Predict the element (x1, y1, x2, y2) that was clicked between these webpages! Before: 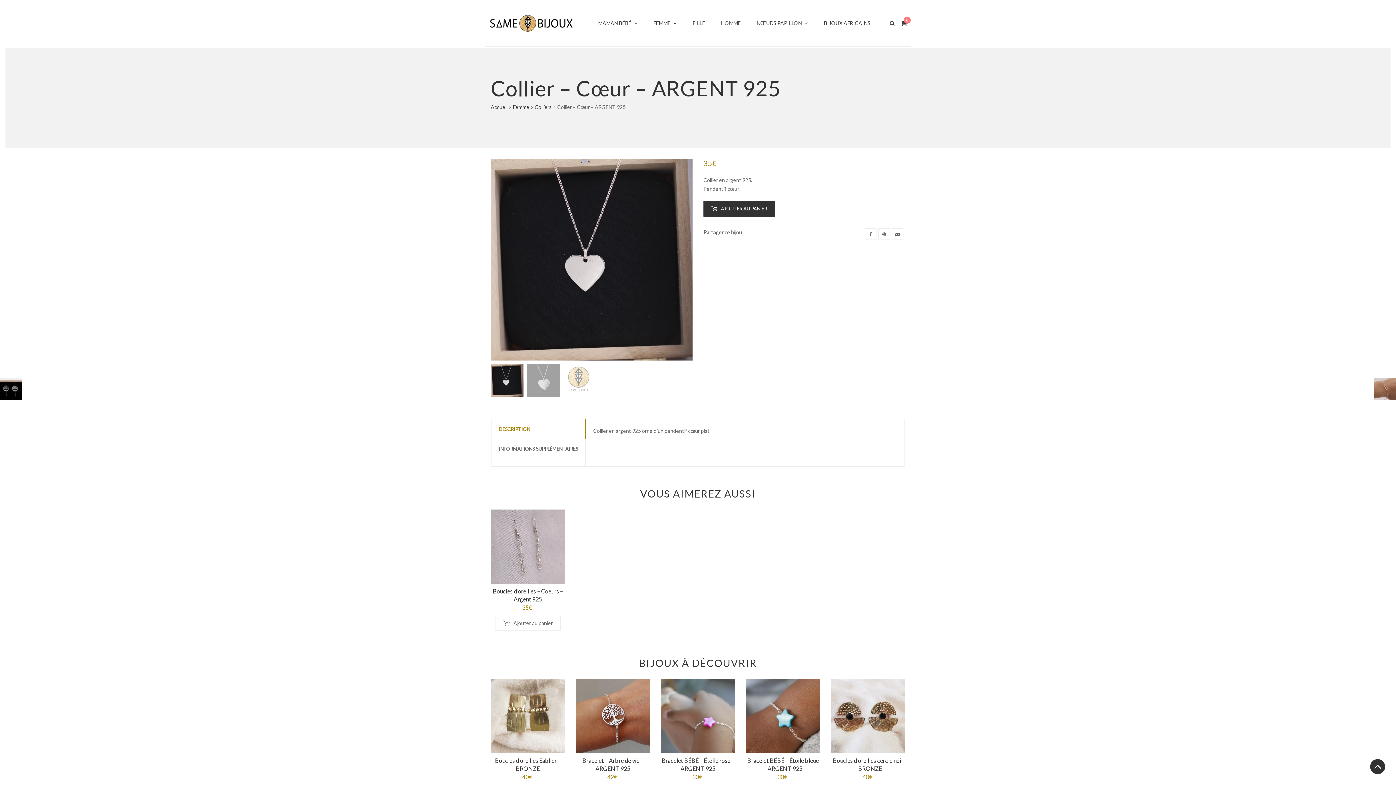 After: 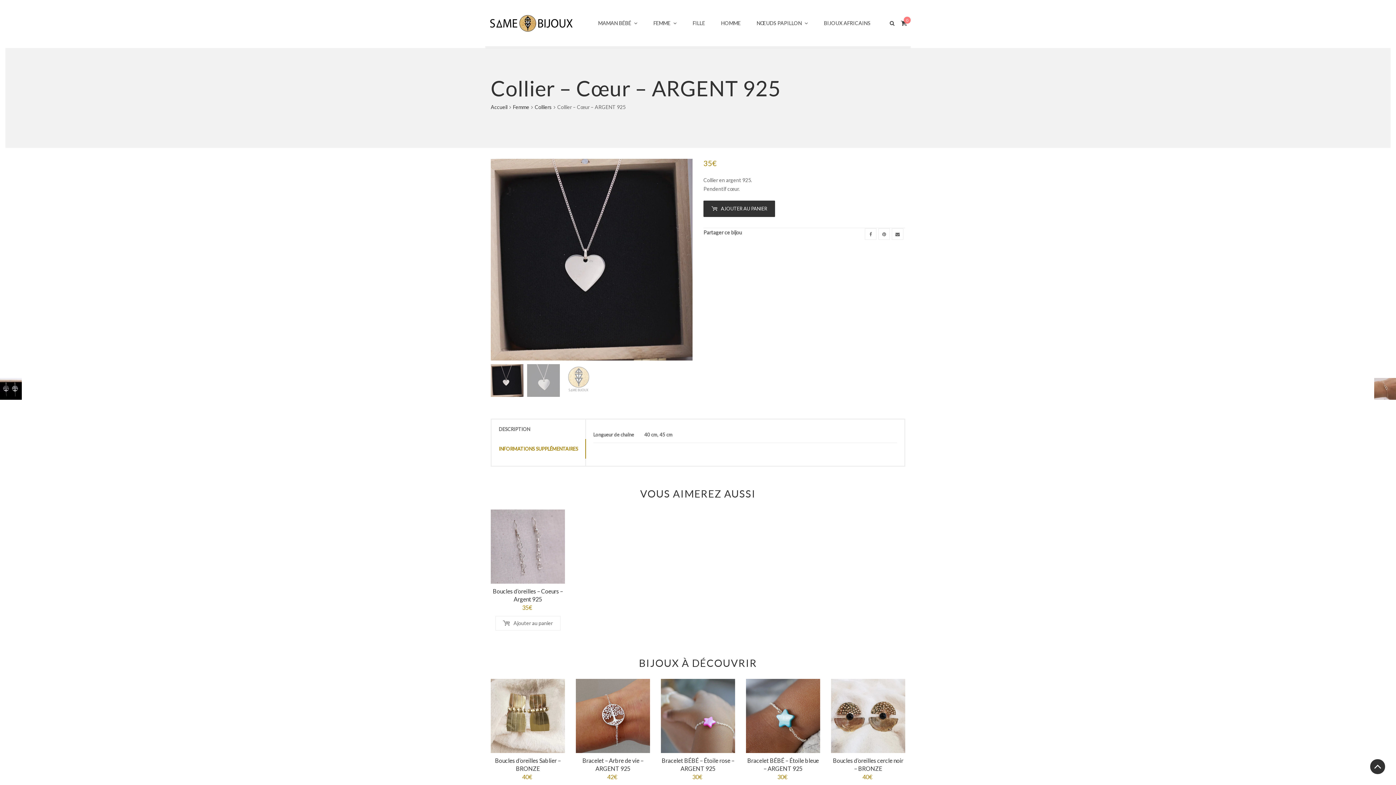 Action: label: INFORMATIONS SUPPLÉMENTAIRES bbox: (498, 439, 585, 458)